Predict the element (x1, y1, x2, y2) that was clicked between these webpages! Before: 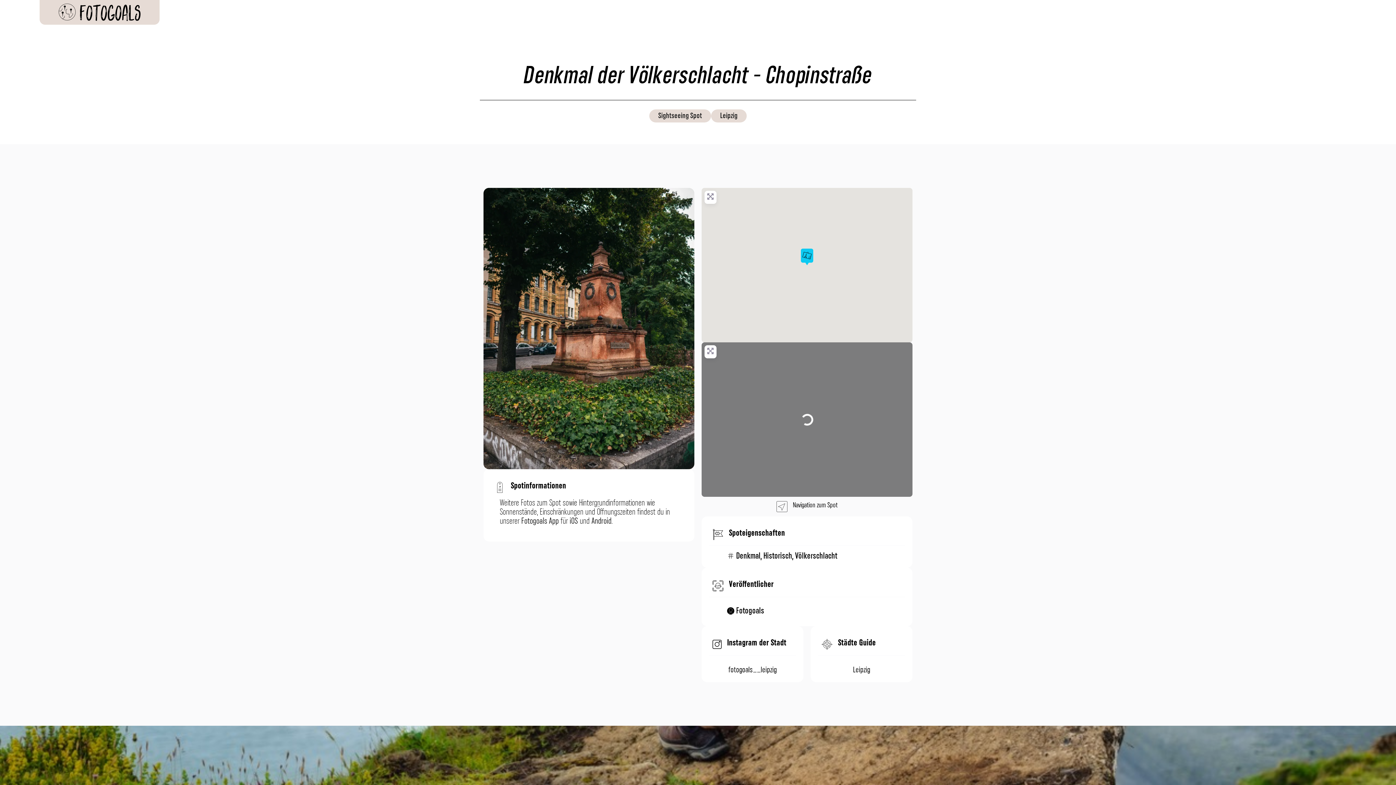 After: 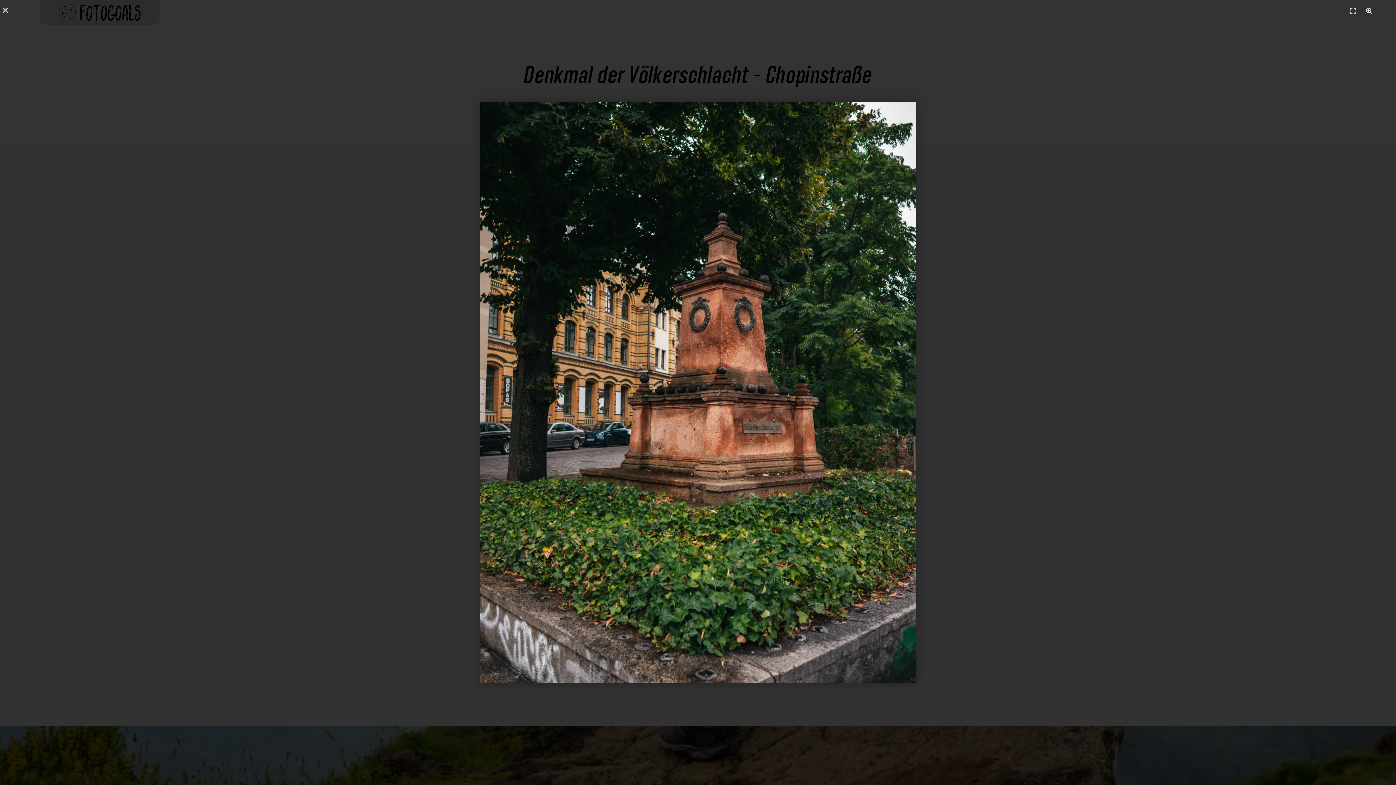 Action: bbox: (483, 188, 694, 469)